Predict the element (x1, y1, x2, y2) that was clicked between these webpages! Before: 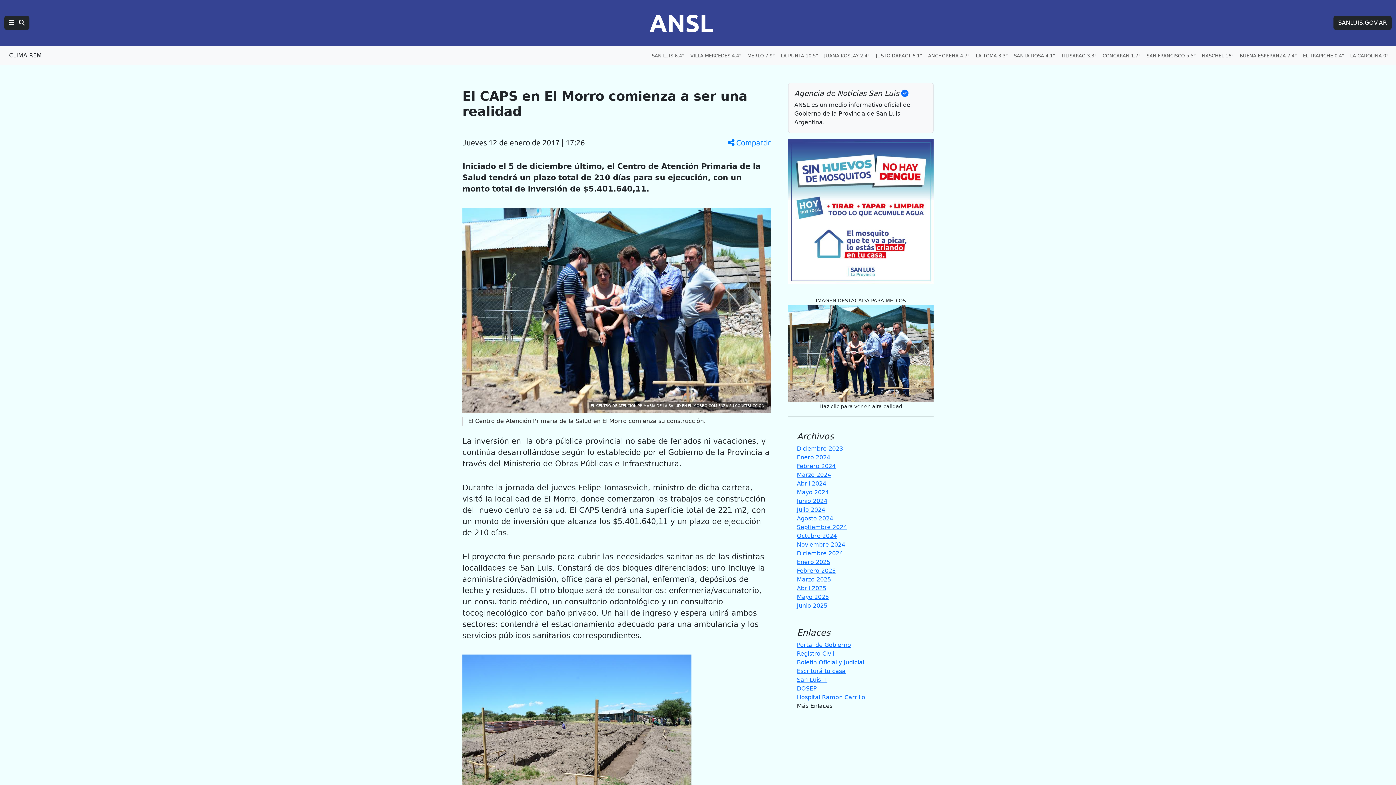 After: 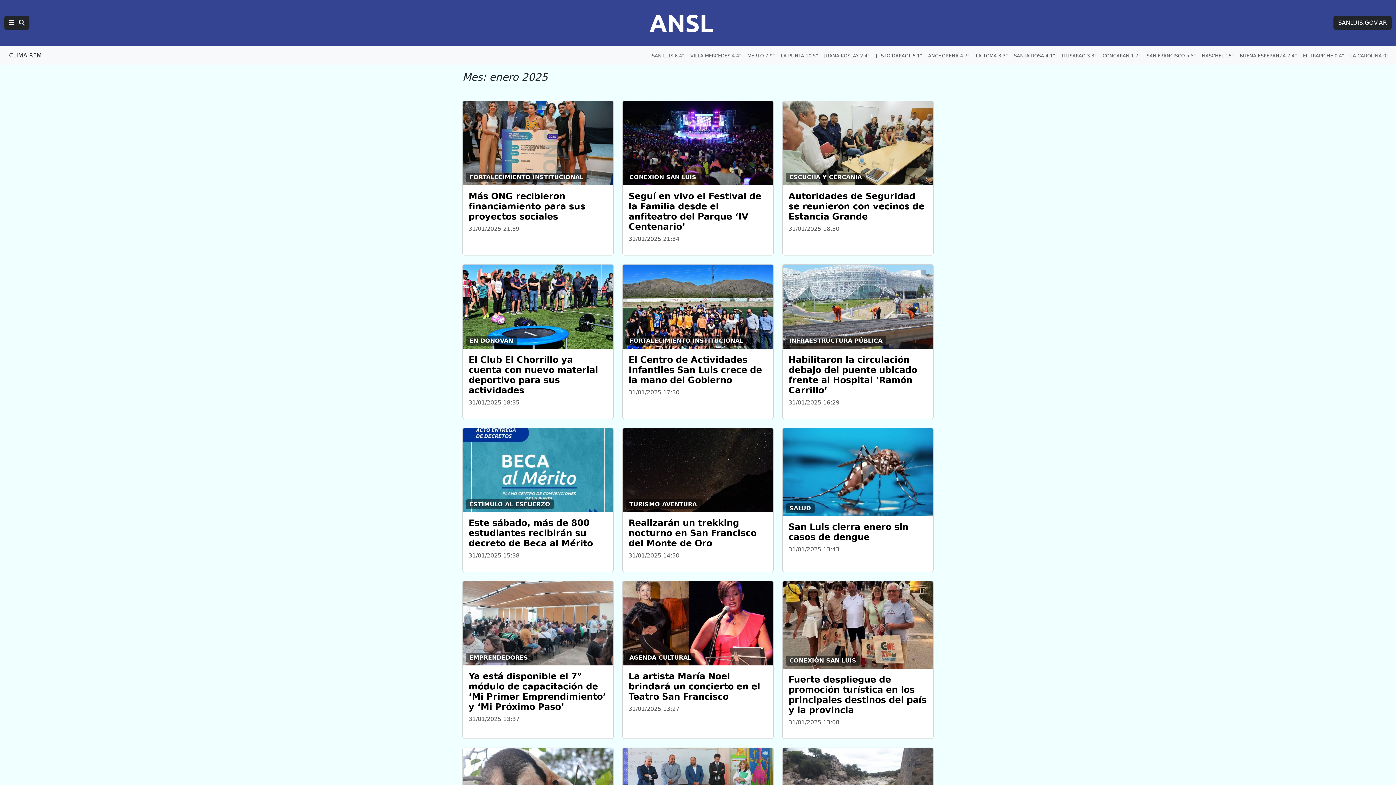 Action: bbox: (797, 558, 830, 565) label: Enero 2025